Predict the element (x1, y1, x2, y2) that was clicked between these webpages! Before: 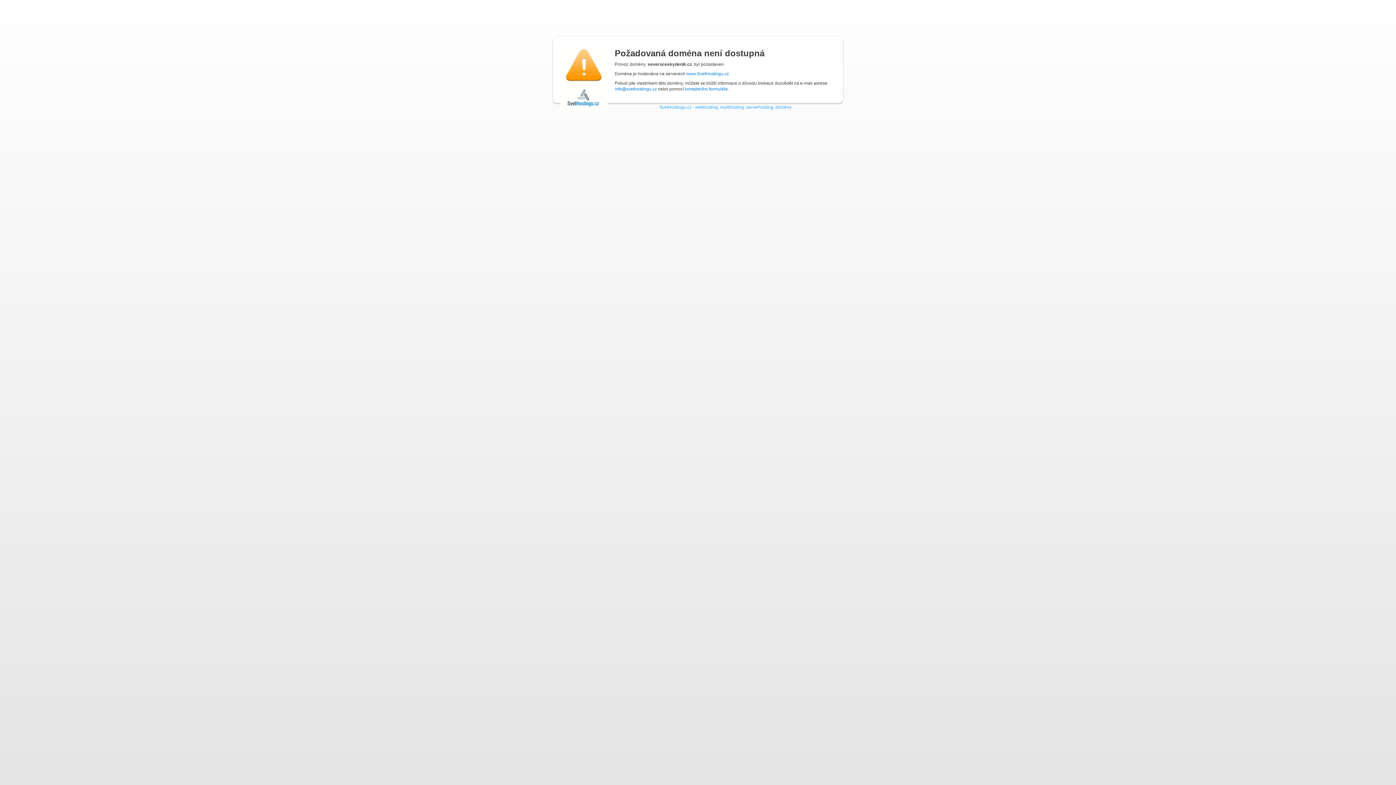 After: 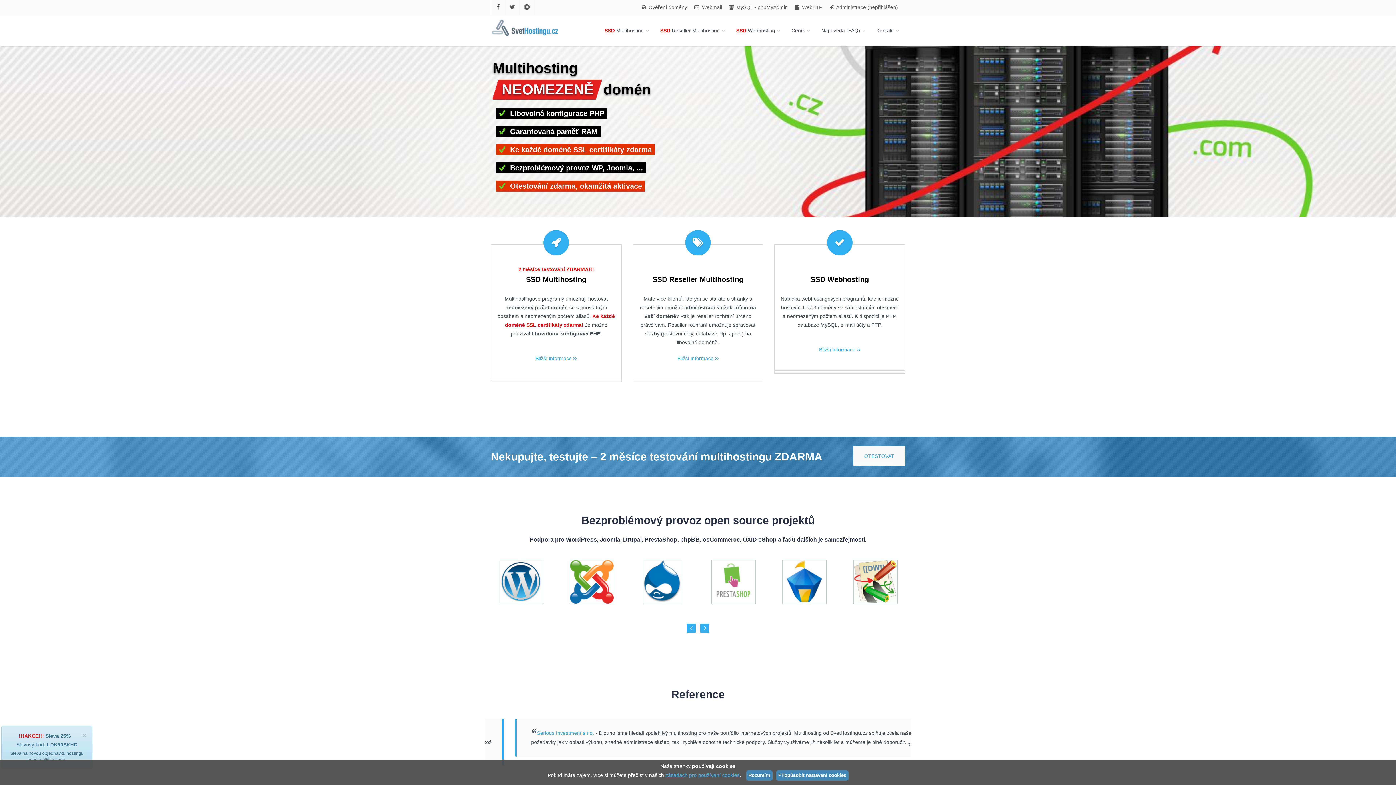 Action: bbox: (659, 104, 791, 109) label: SvetHostingu.cz - webhosting, multihosting, serverhosting, domény